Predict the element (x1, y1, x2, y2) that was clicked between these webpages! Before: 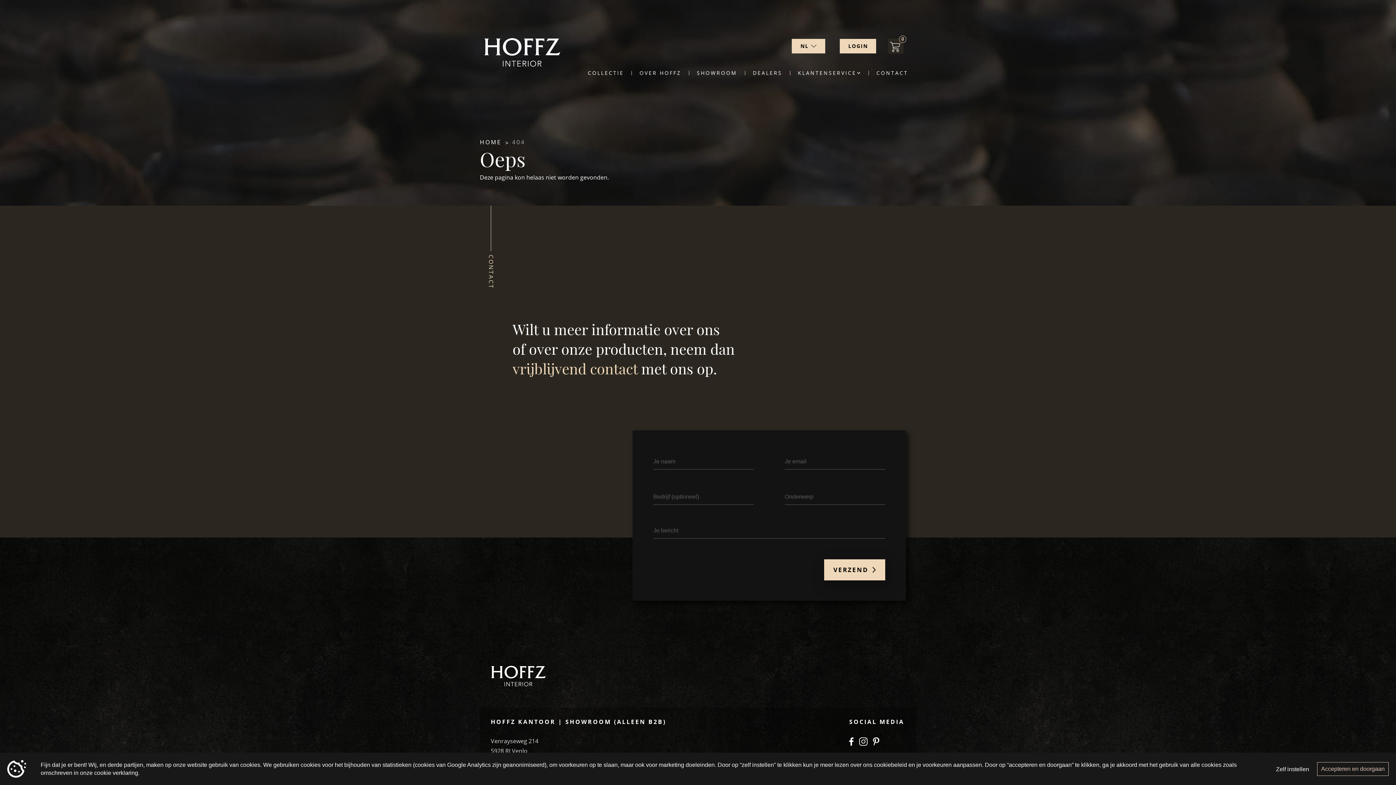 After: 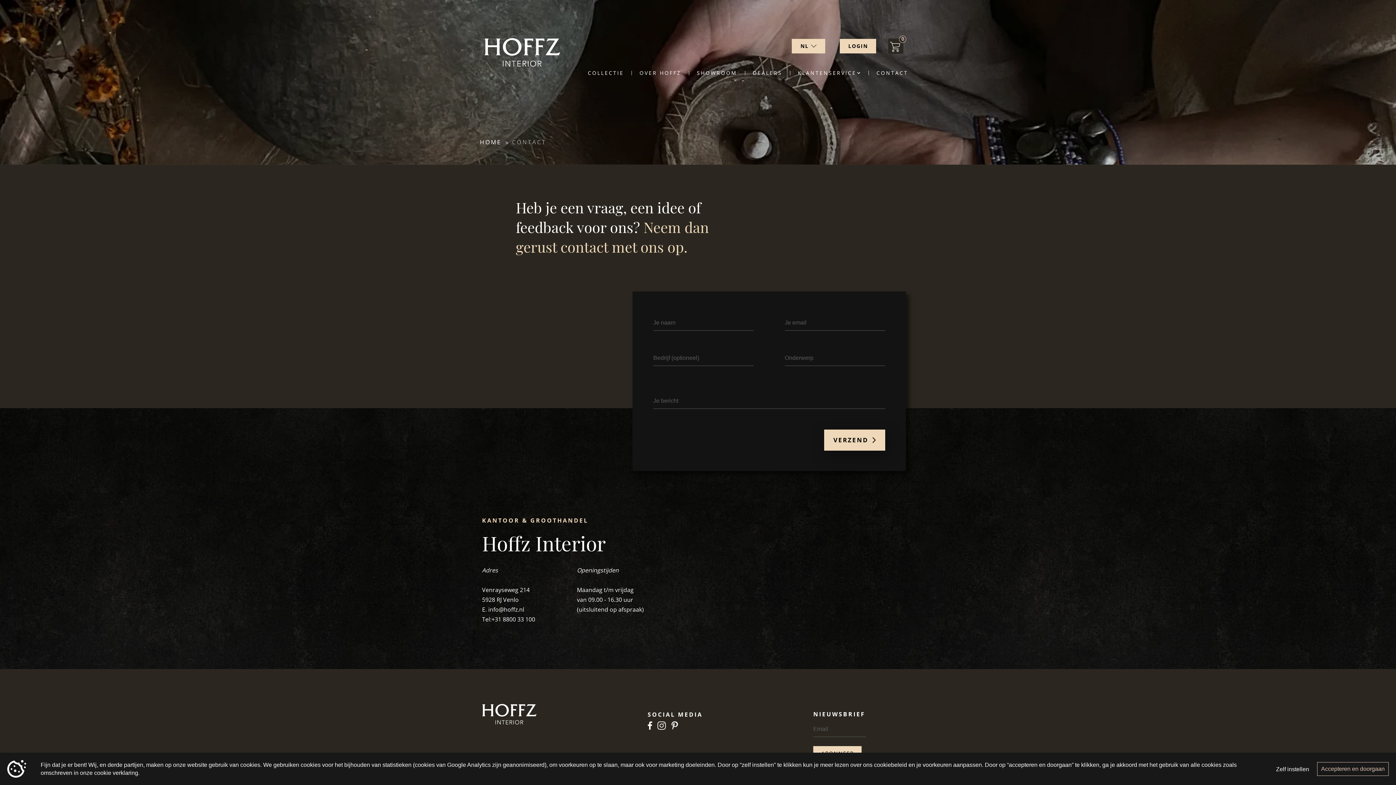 Action: label: CONTACT bbox: (876, 70, 908, 75)